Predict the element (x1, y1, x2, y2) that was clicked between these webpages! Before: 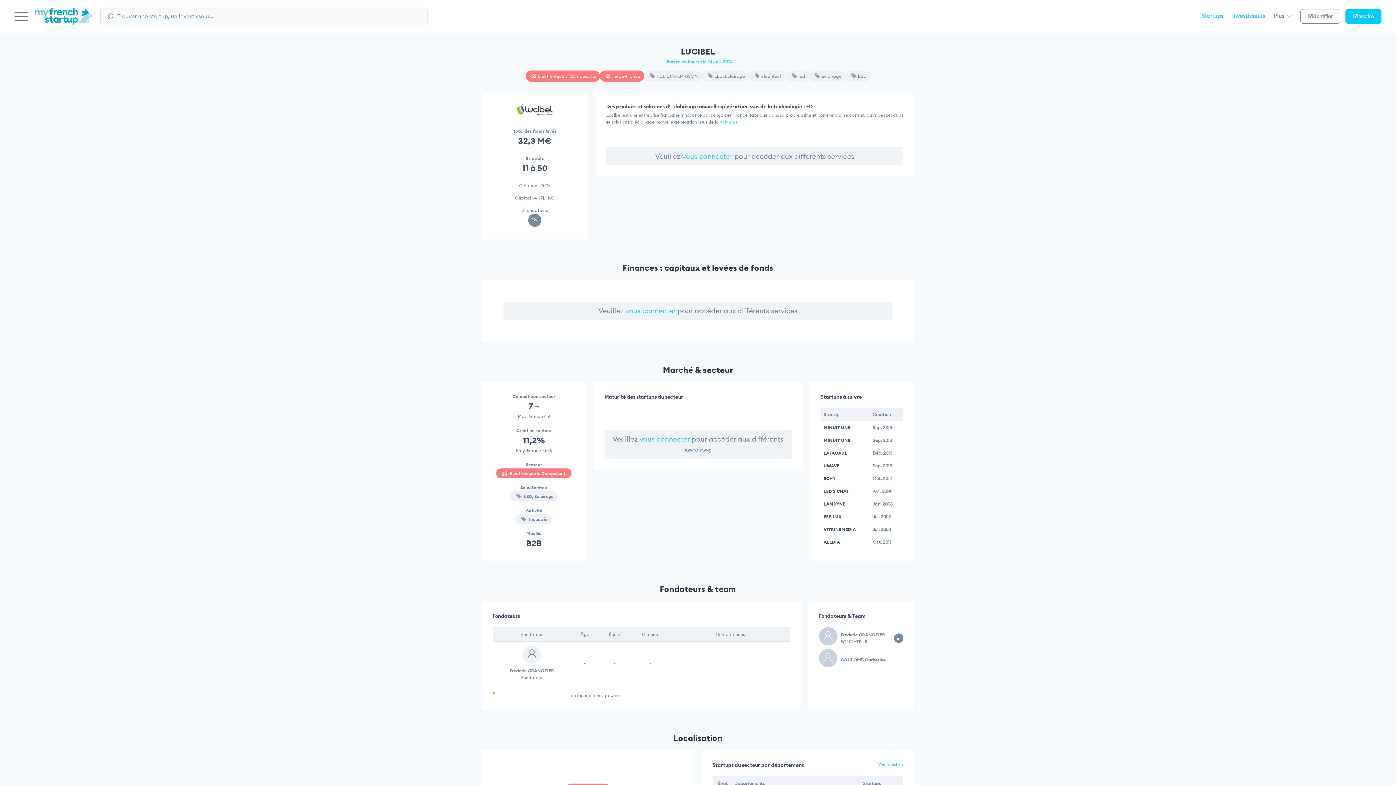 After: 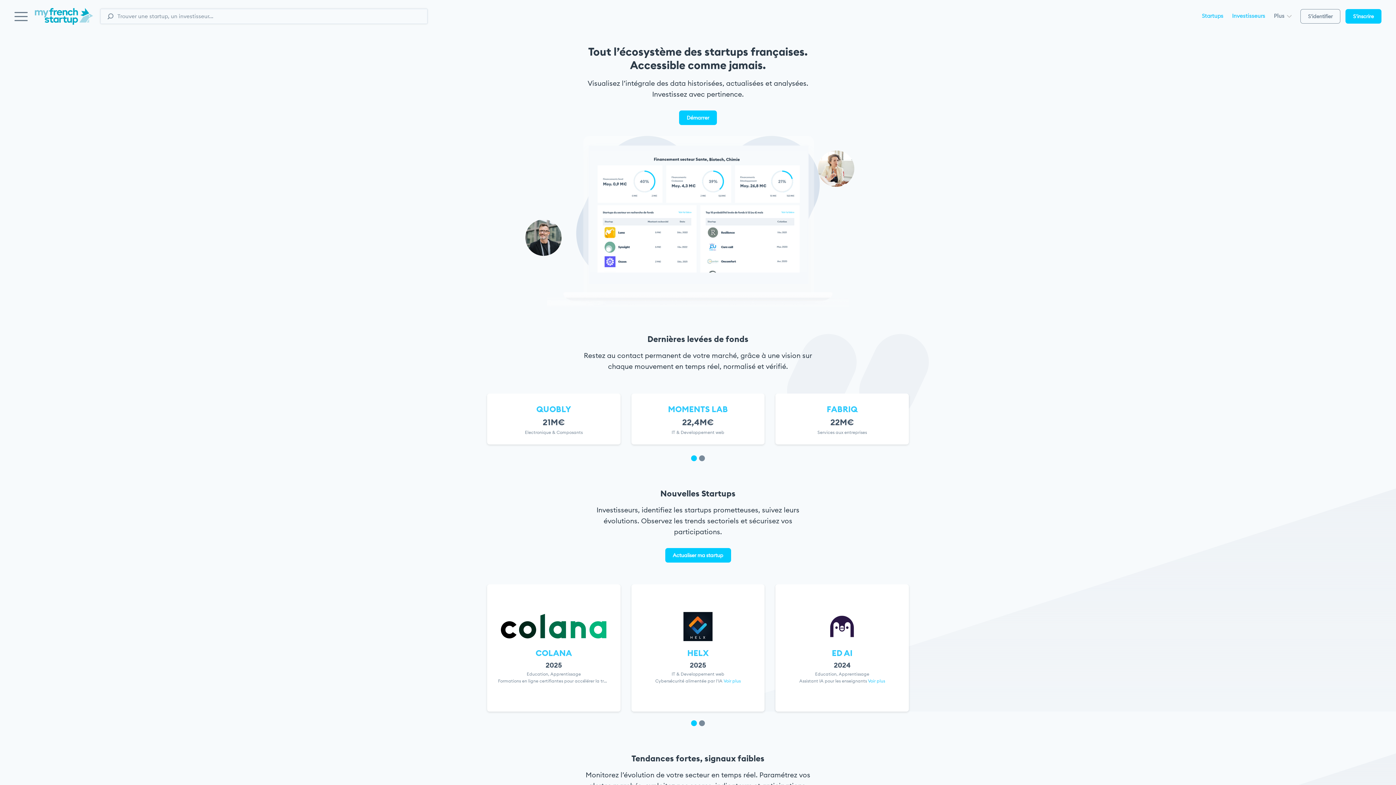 Action: bbox: (1232, 12, 1265, 19) label: Investisseurs